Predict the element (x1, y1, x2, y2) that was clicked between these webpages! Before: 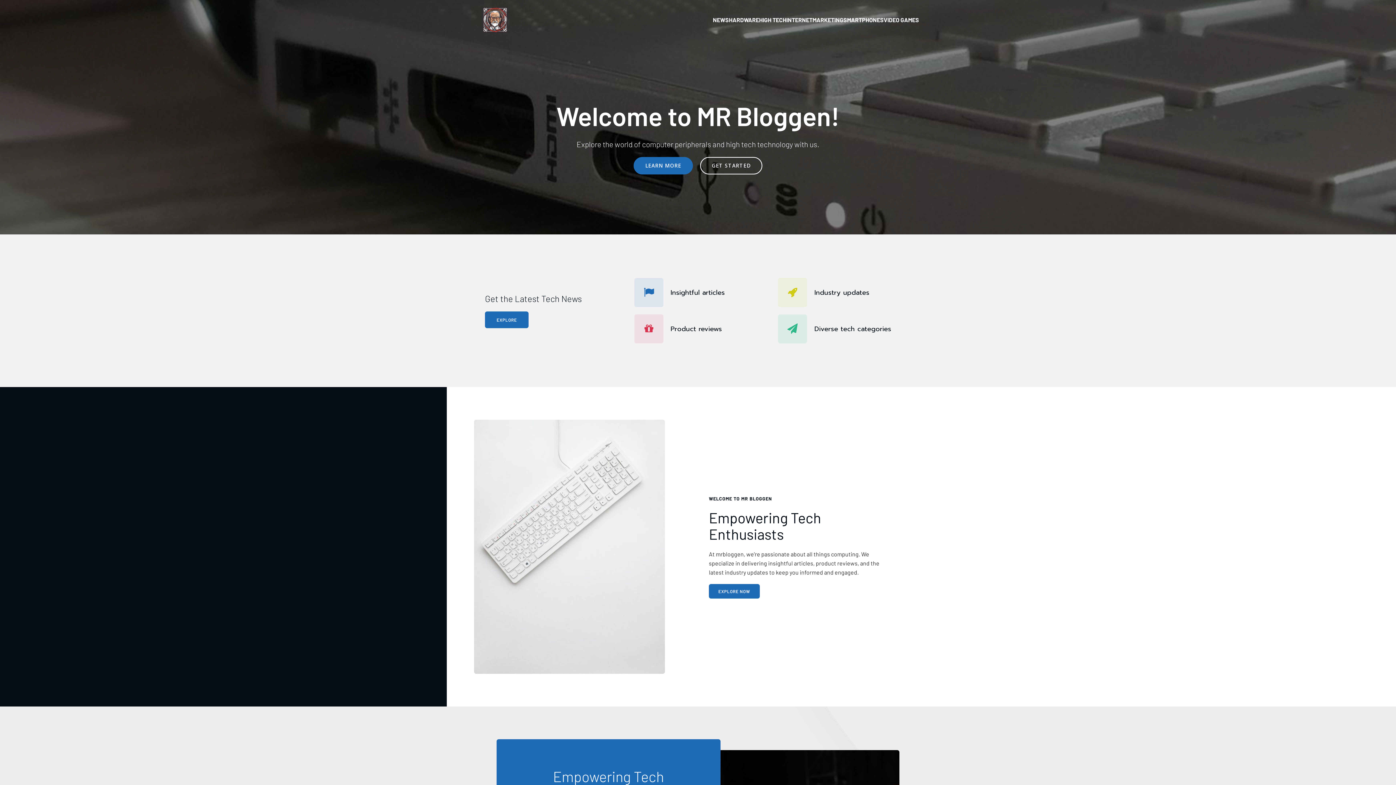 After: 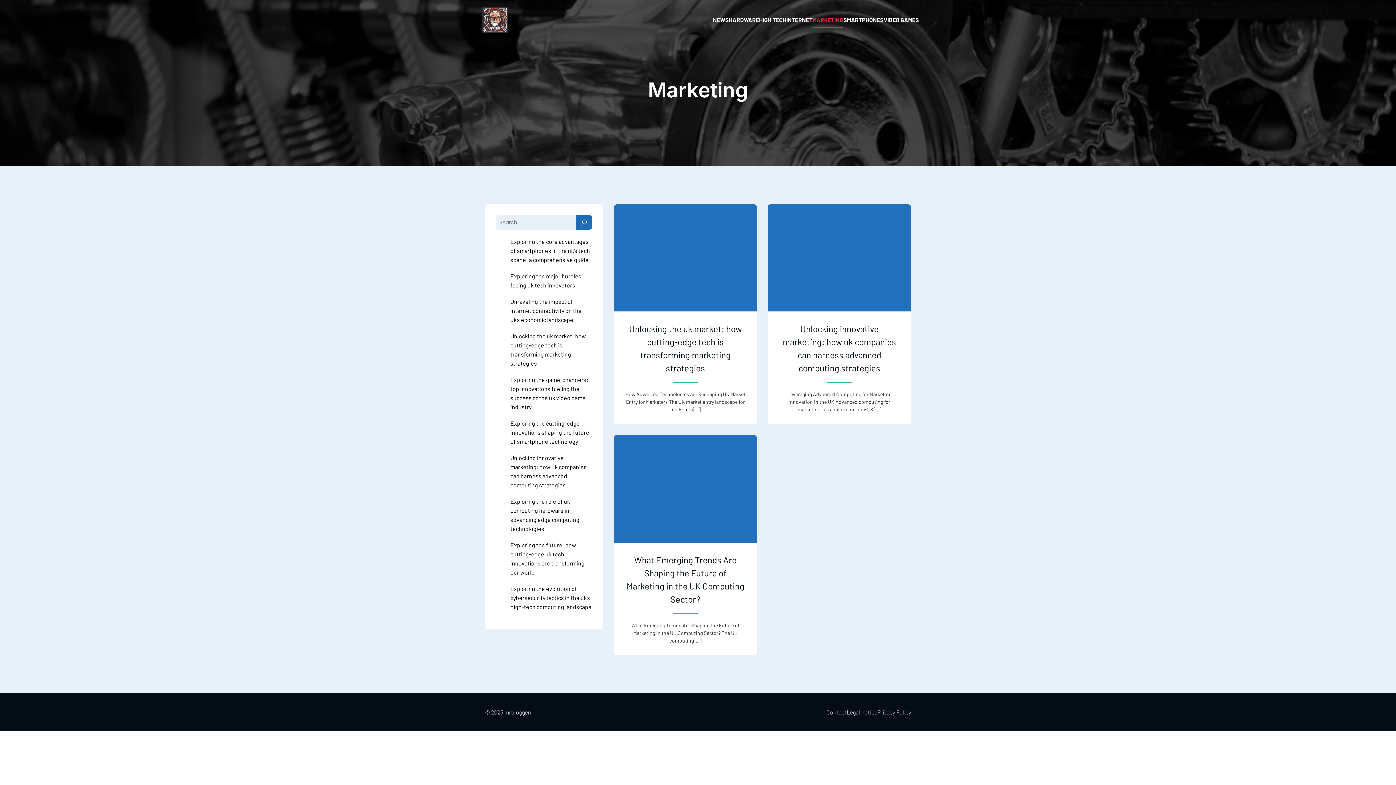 Action: label: MARKETING bbox: (812, 12, 843, 28)